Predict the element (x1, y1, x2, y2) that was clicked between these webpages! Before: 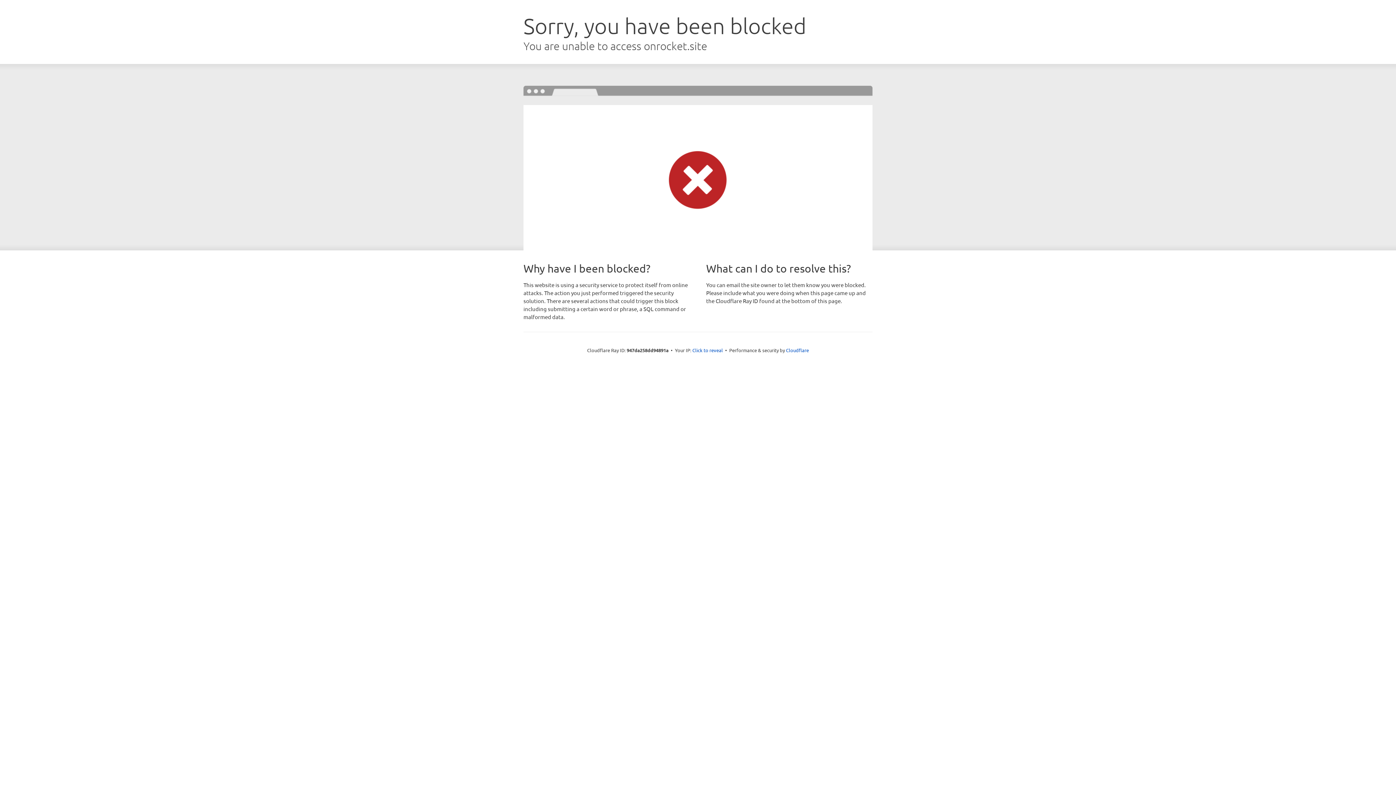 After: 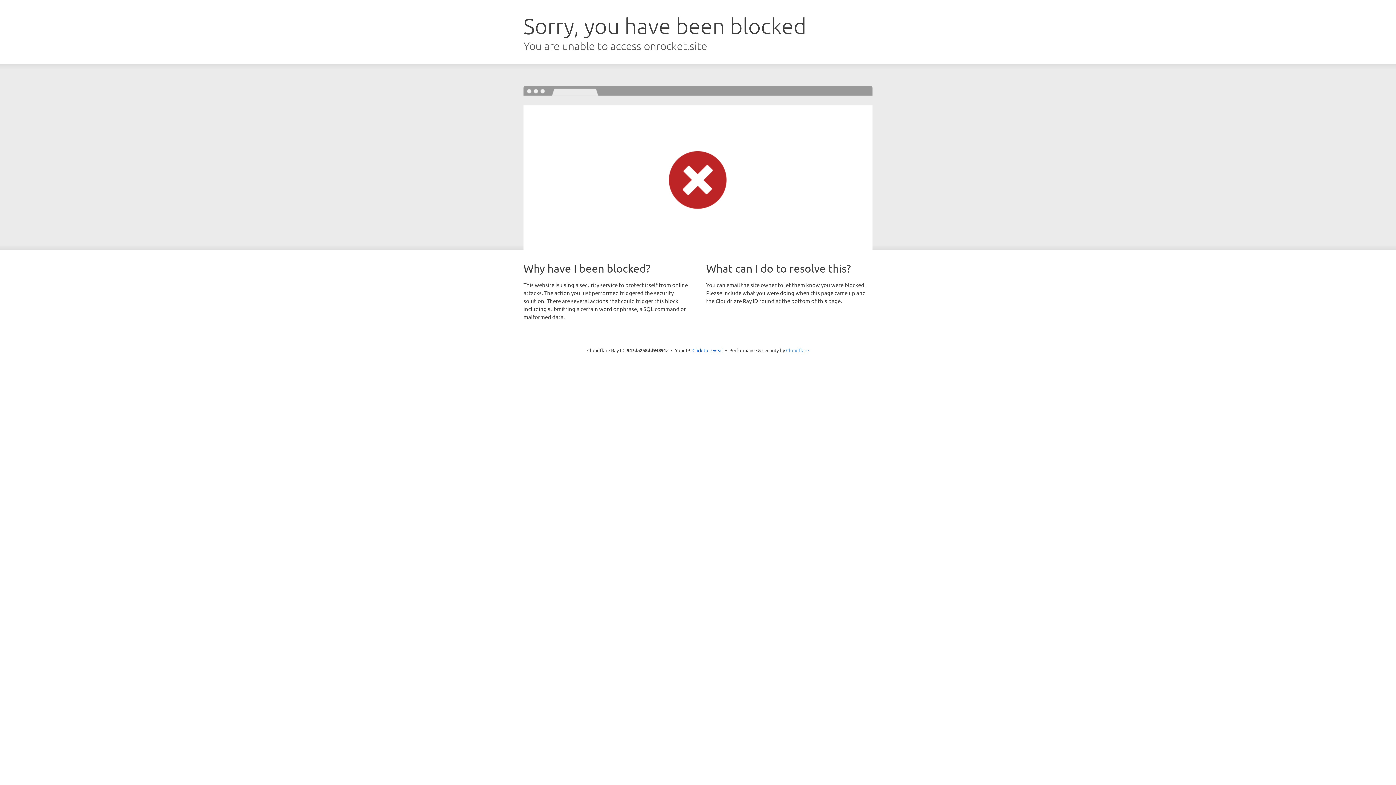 Action: bbox: (786, 347, 809, 353) label: Cloudflare